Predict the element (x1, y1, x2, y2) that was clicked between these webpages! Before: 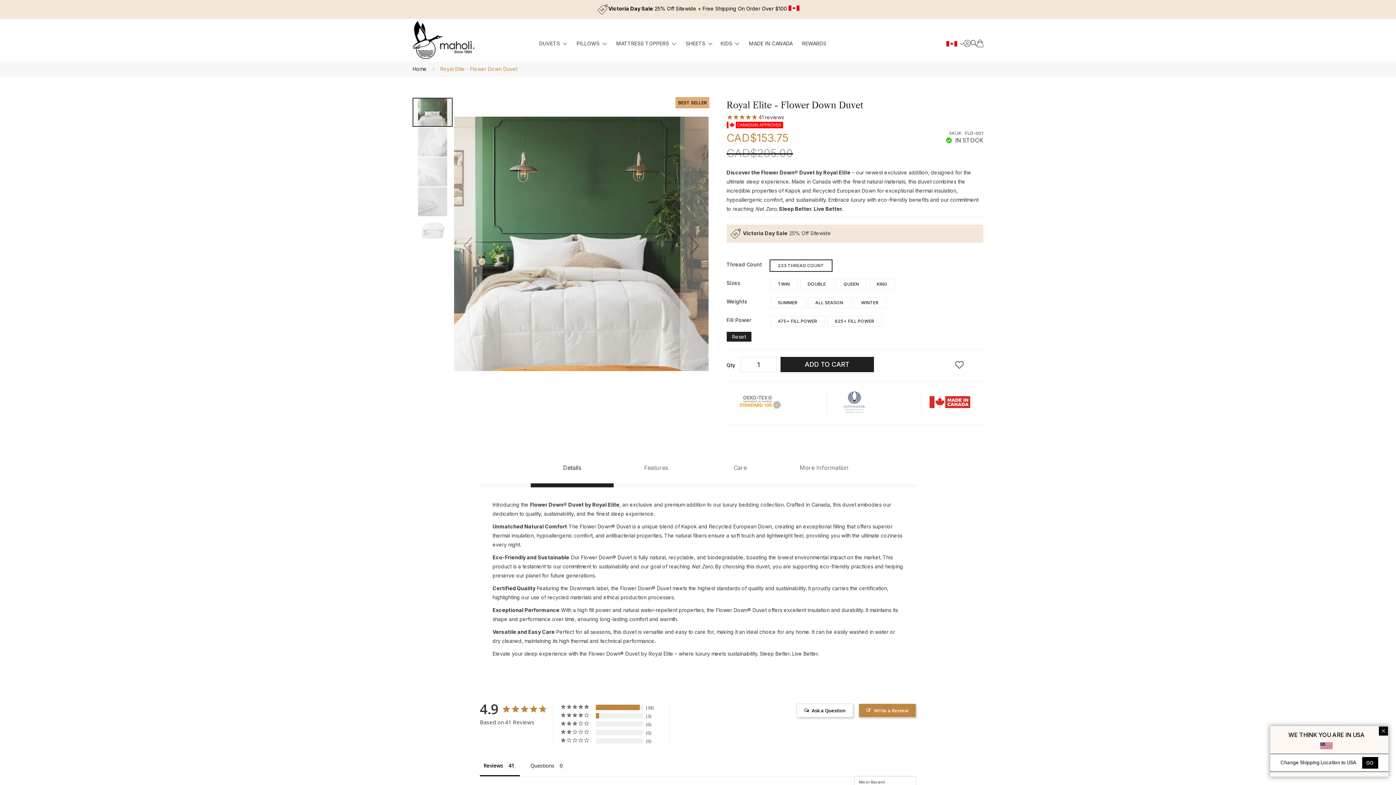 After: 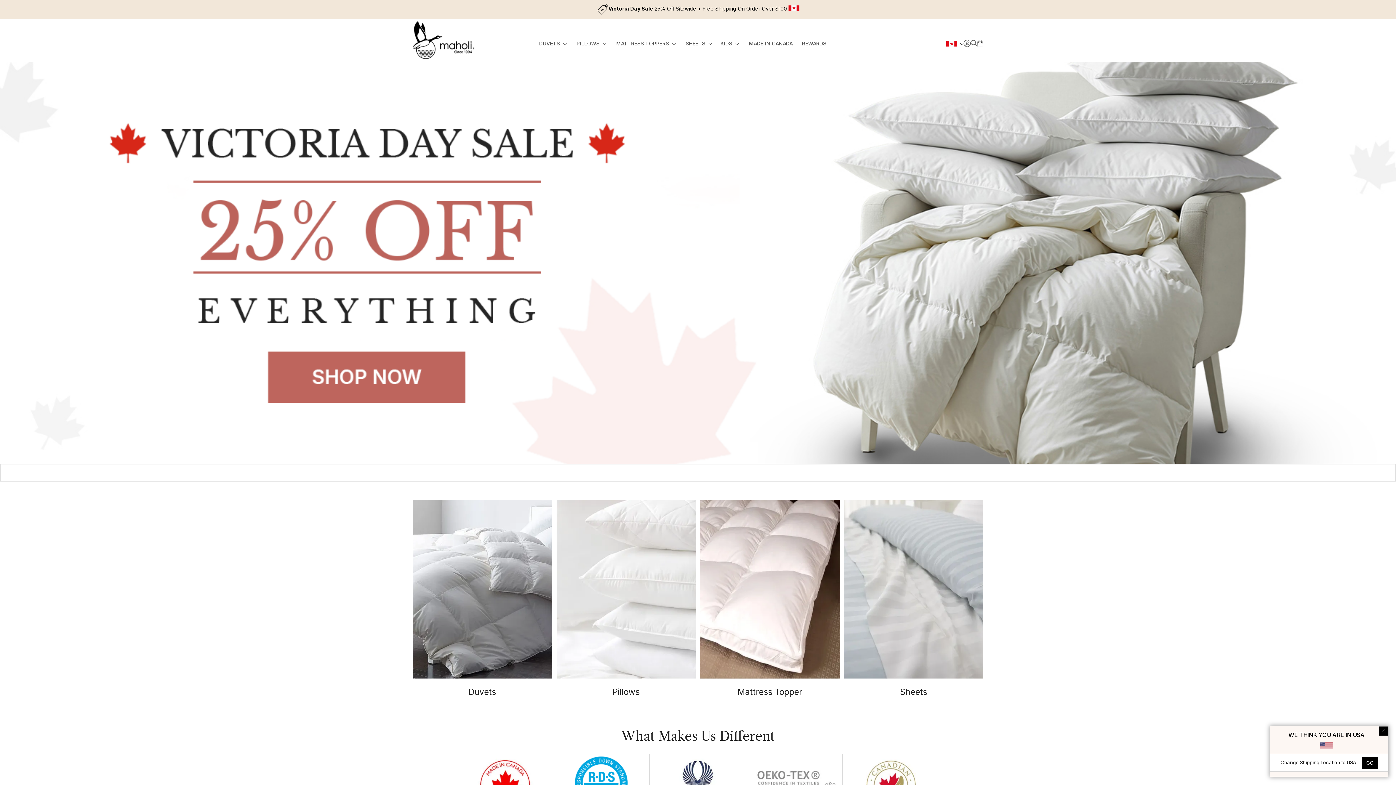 Action: label: Home bbox: (412, 65, 426, 71)